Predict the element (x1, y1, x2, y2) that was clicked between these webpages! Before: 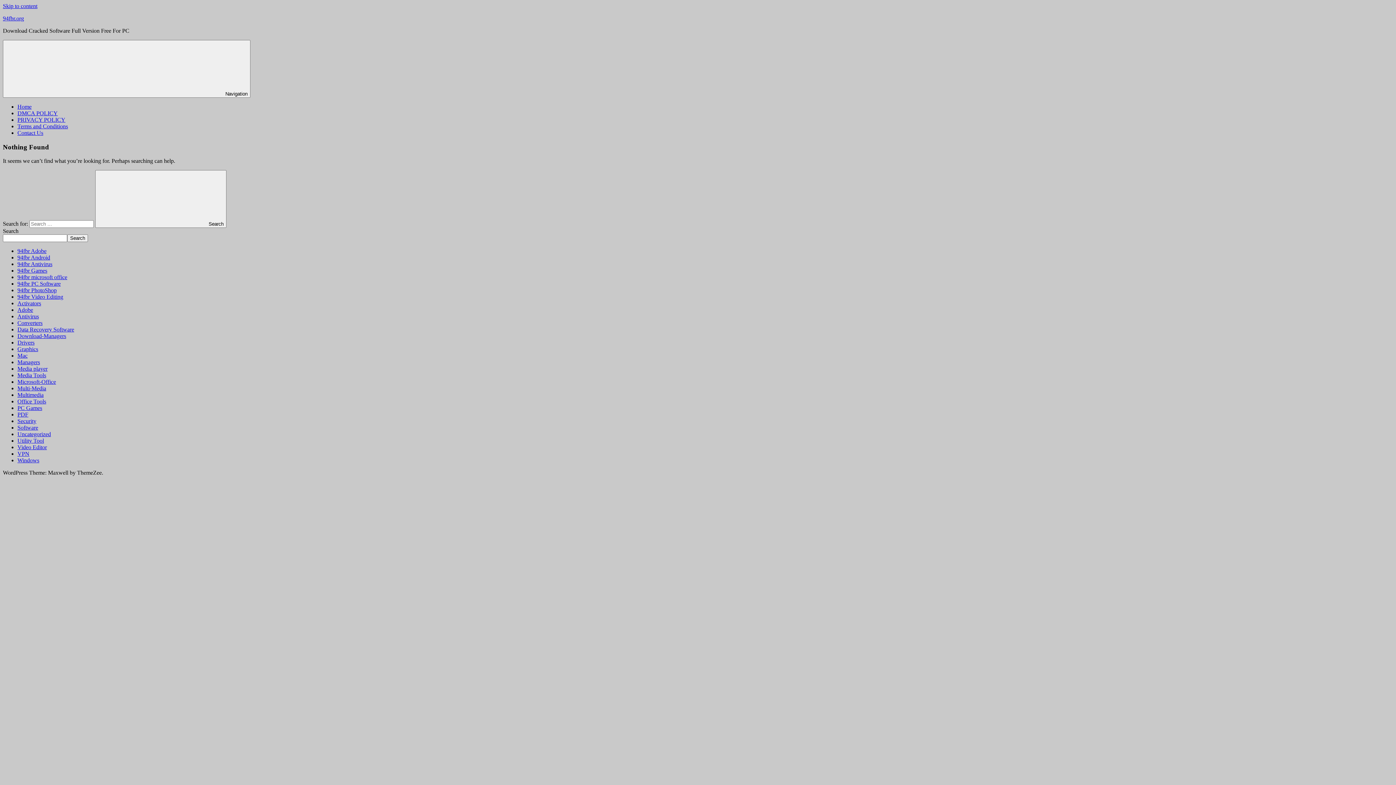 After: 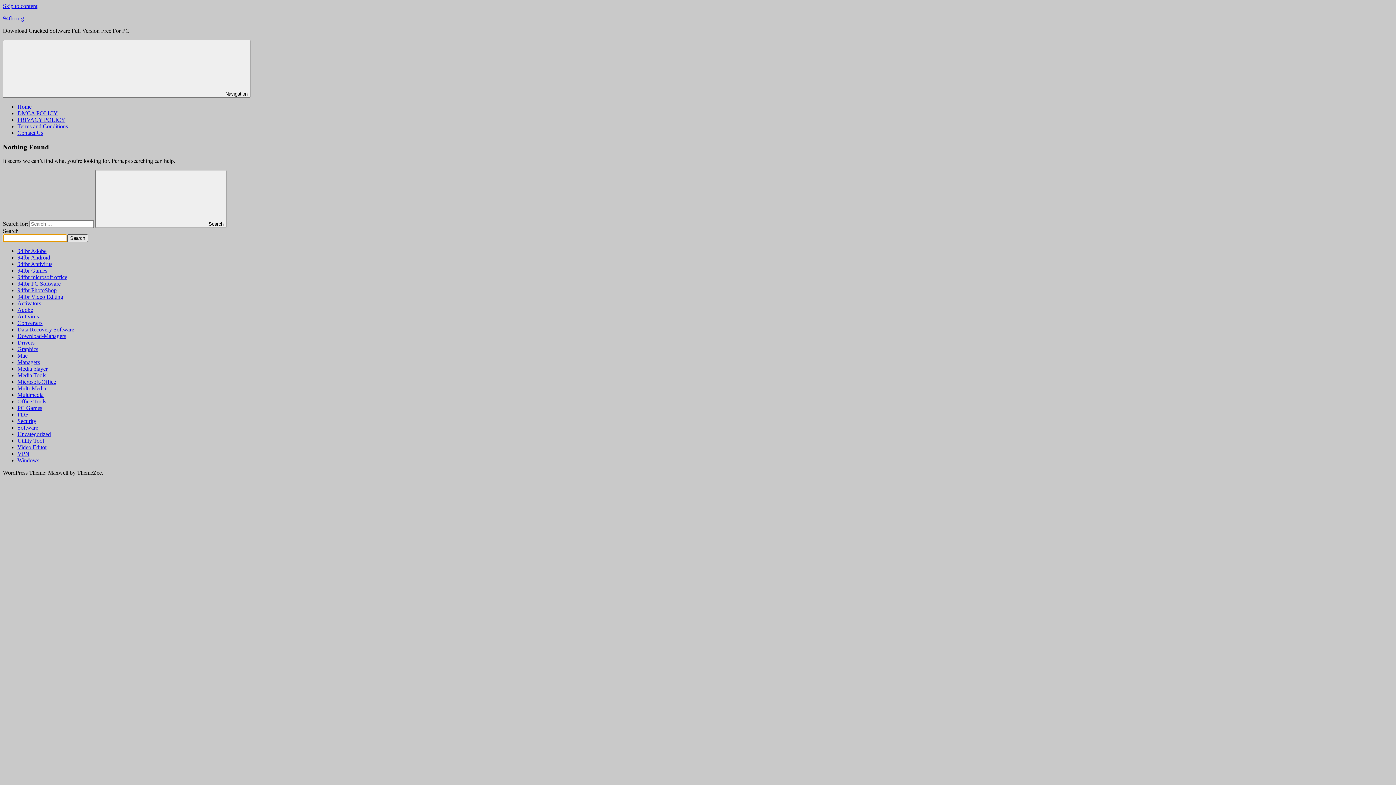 Action: label: Search bbox: (67, 234, 88, 242)